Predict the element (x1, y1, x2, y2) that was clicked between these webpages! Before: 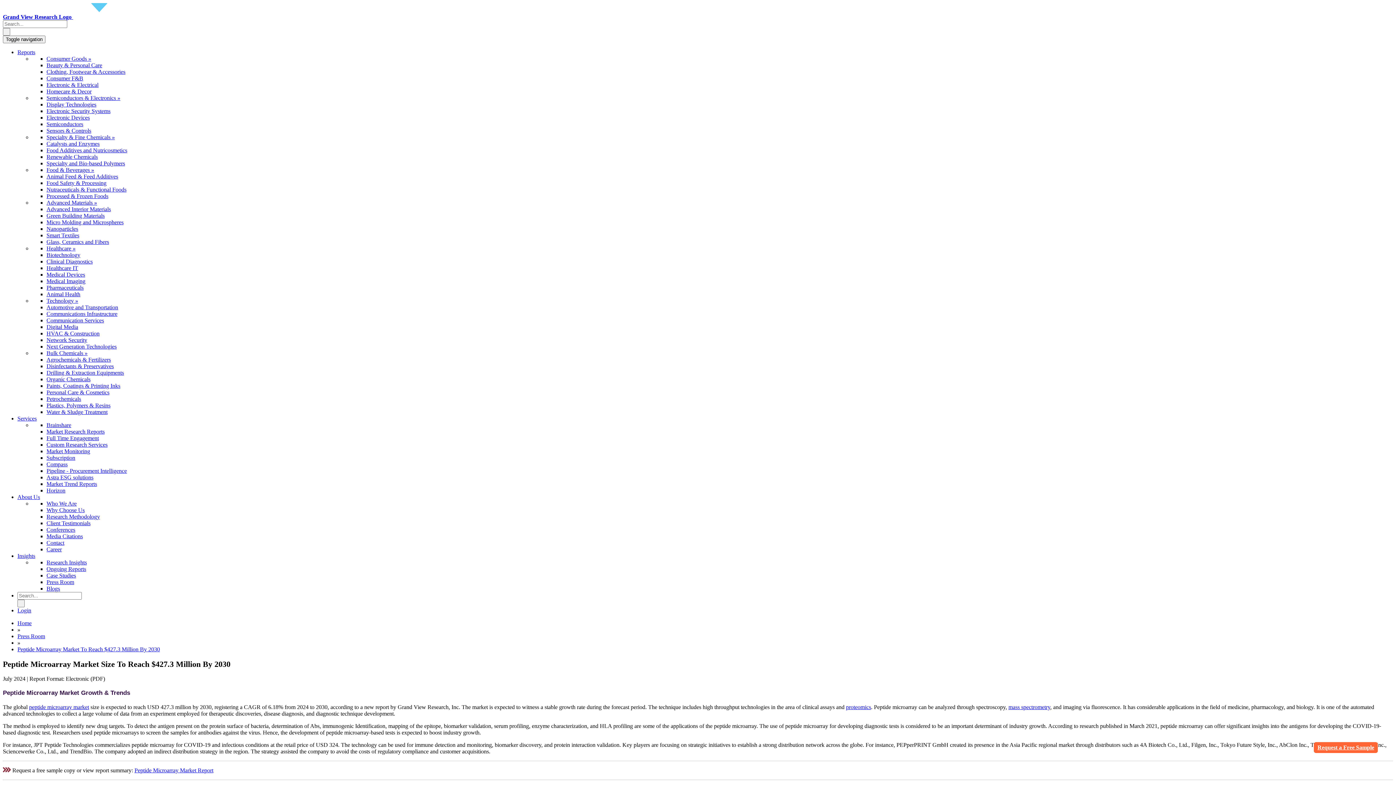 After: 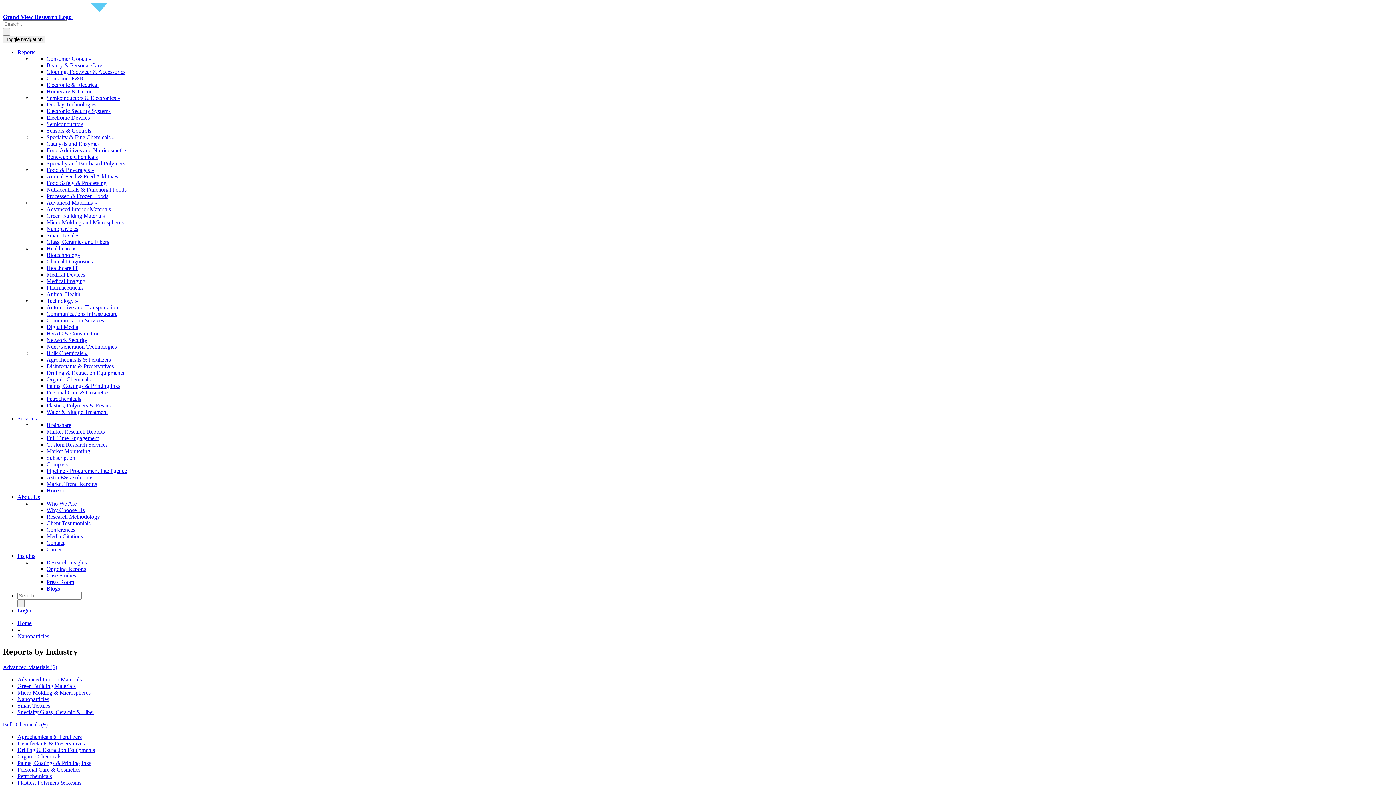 Action: bbox: (46, 225, 78, 232) label: Nanoparticles